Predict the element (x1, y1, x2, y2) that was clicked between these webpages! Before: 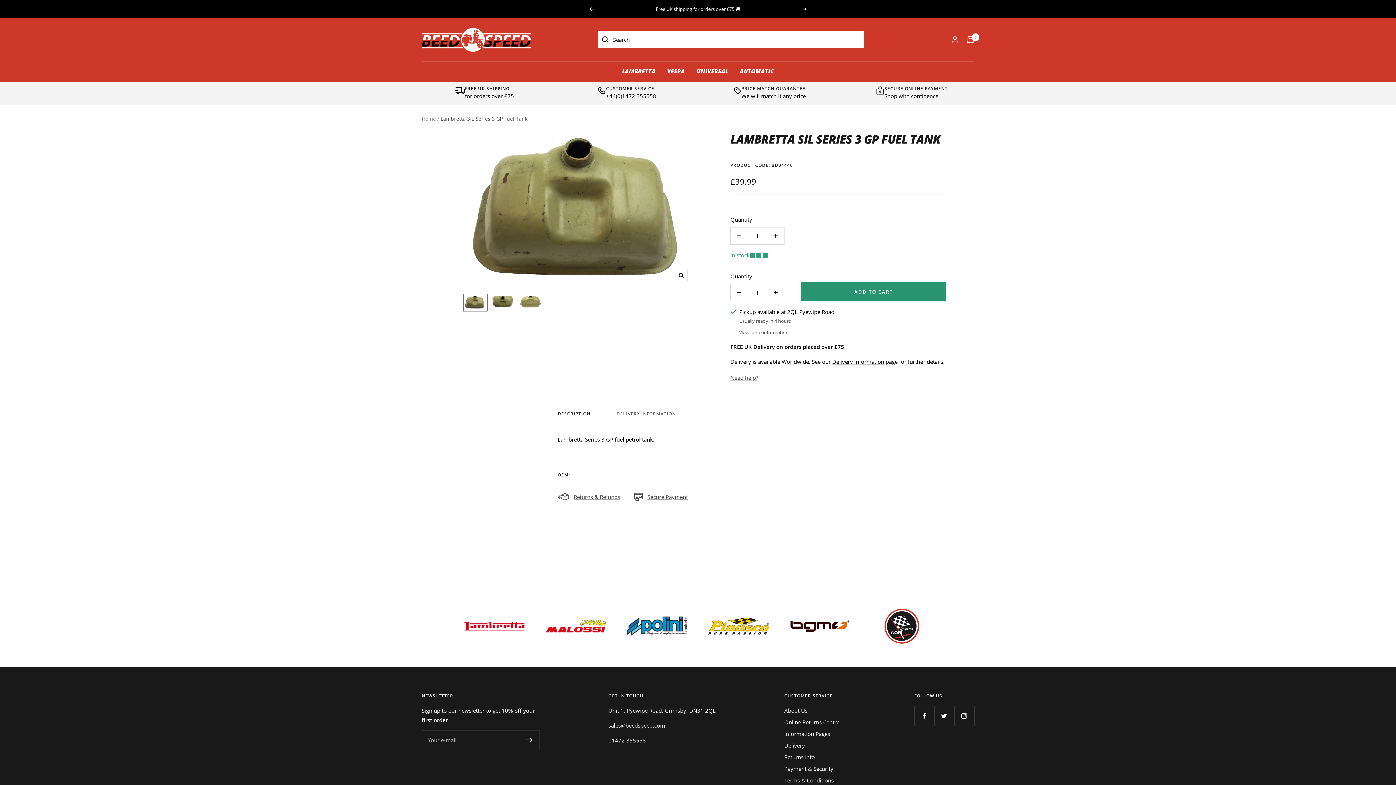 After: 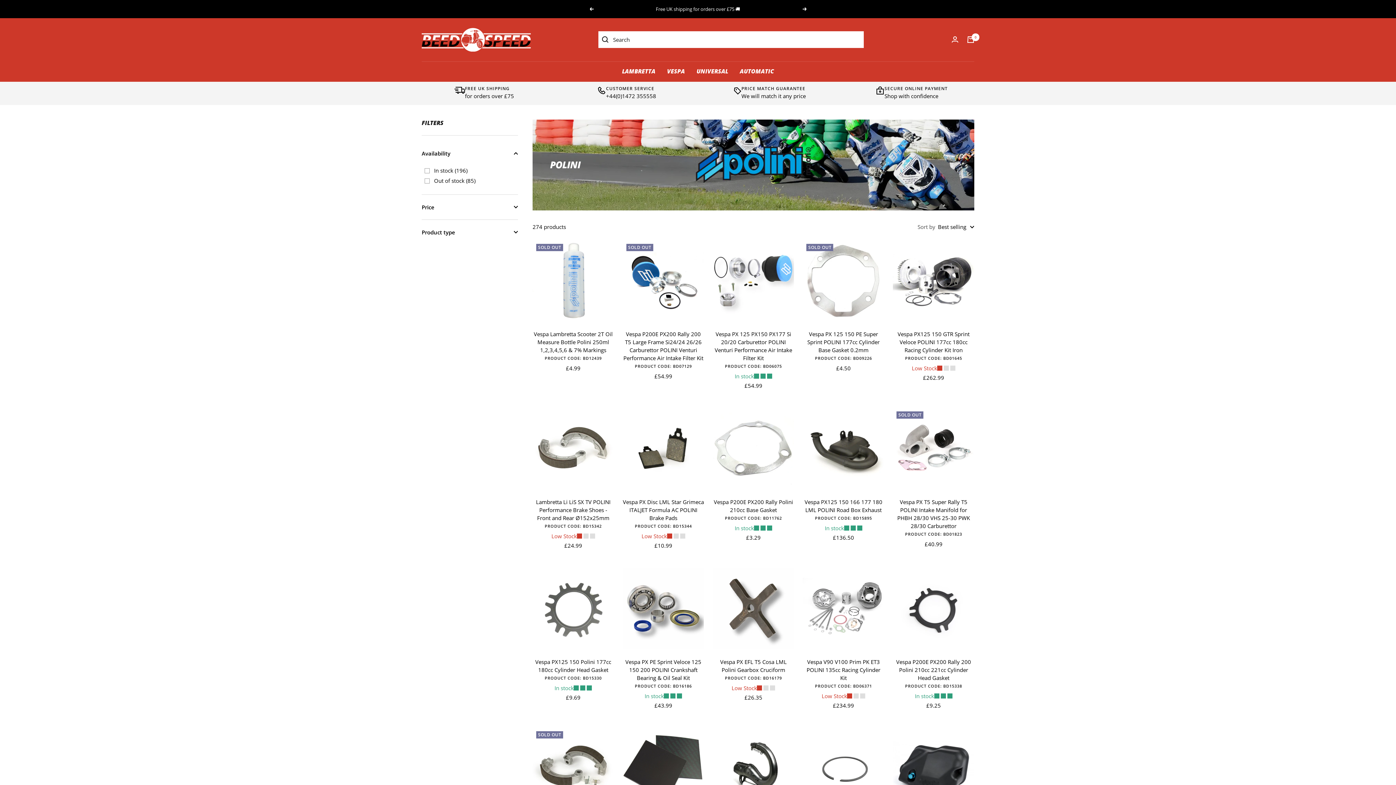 Action: bbox: (621, 602, 693, 650)